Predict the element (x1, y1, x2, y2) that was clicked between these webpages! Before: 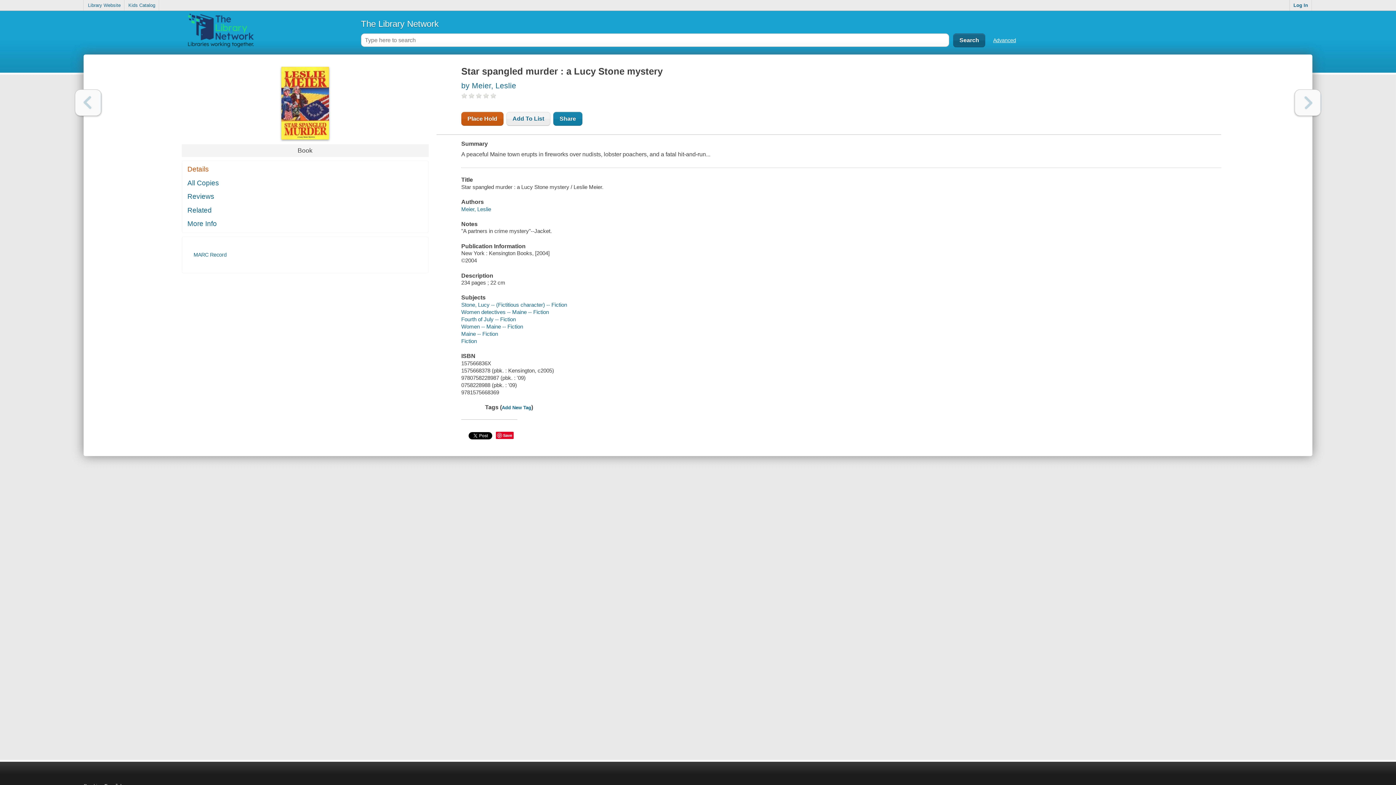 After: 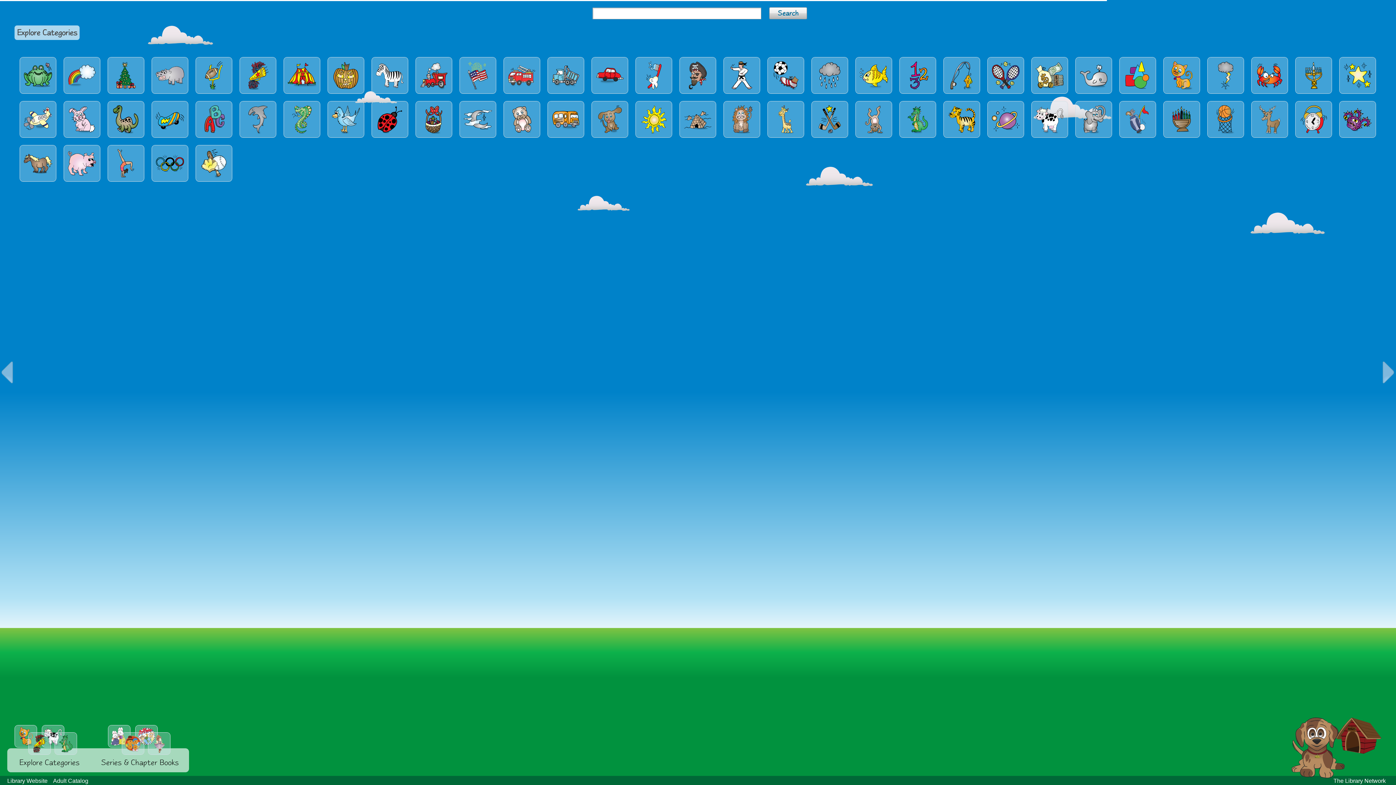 Action: bbox: (124, 0, 159, 10) label: Kids Catalog